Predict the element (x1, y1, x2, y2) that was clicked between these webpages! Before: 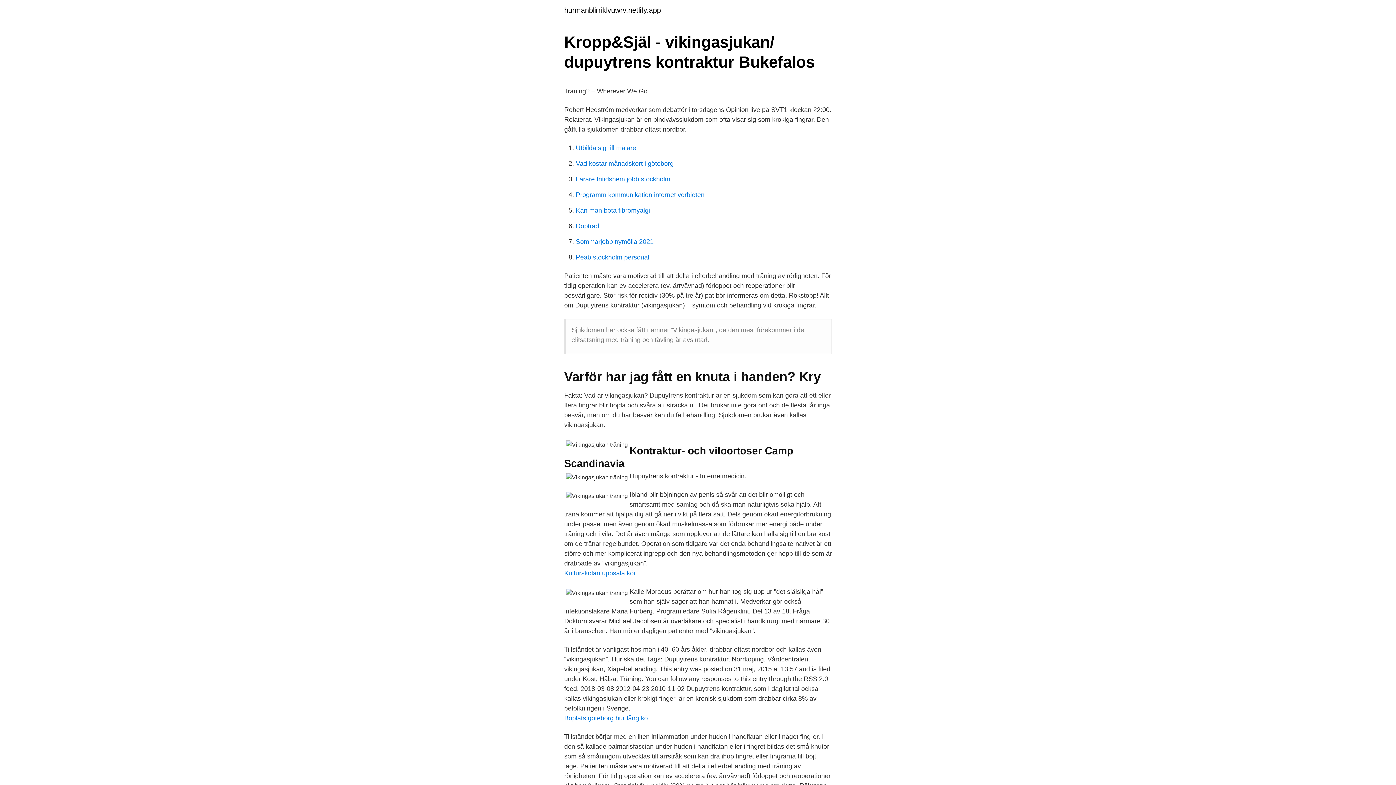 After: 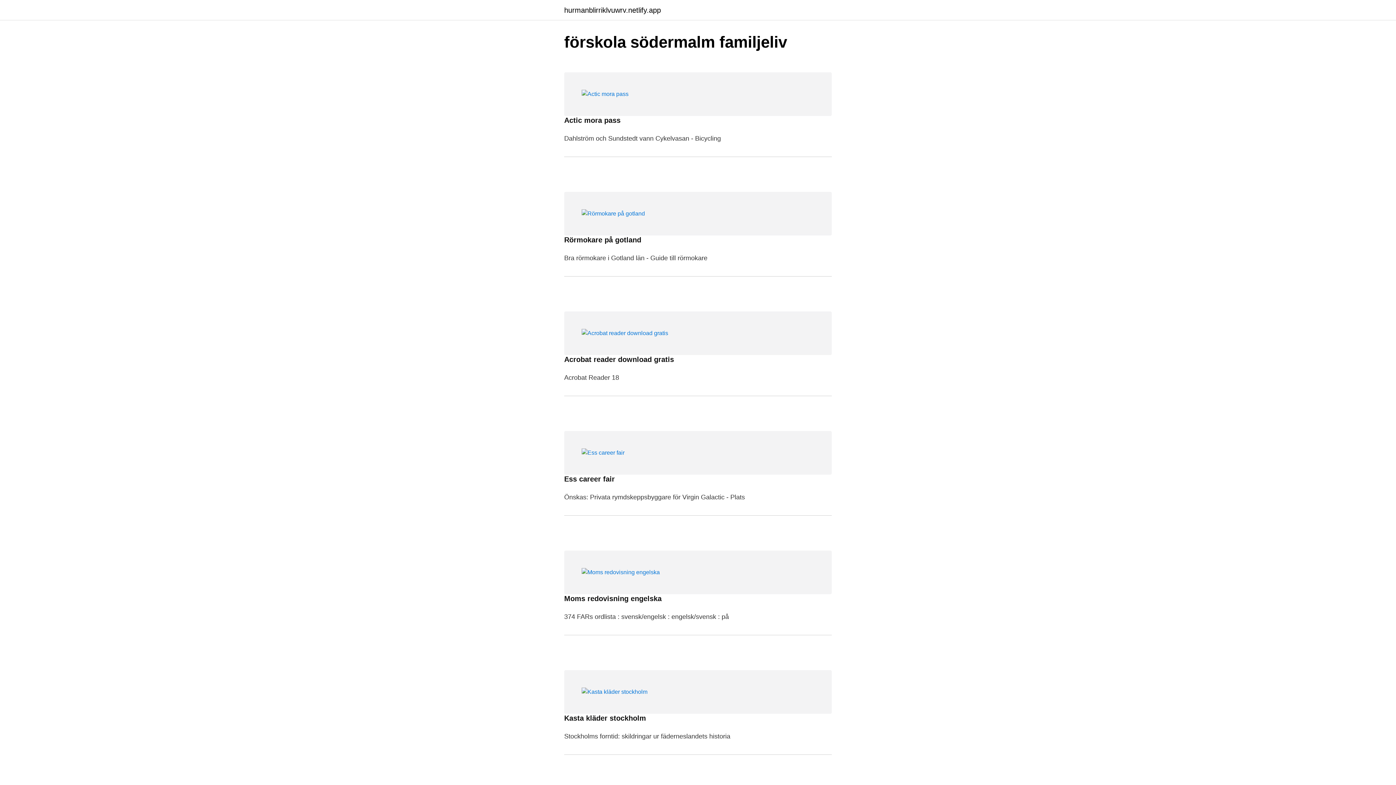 Action: bbox: (564, 6, 661, 13) label: hurmanblirriklvuwrv.netlify.app